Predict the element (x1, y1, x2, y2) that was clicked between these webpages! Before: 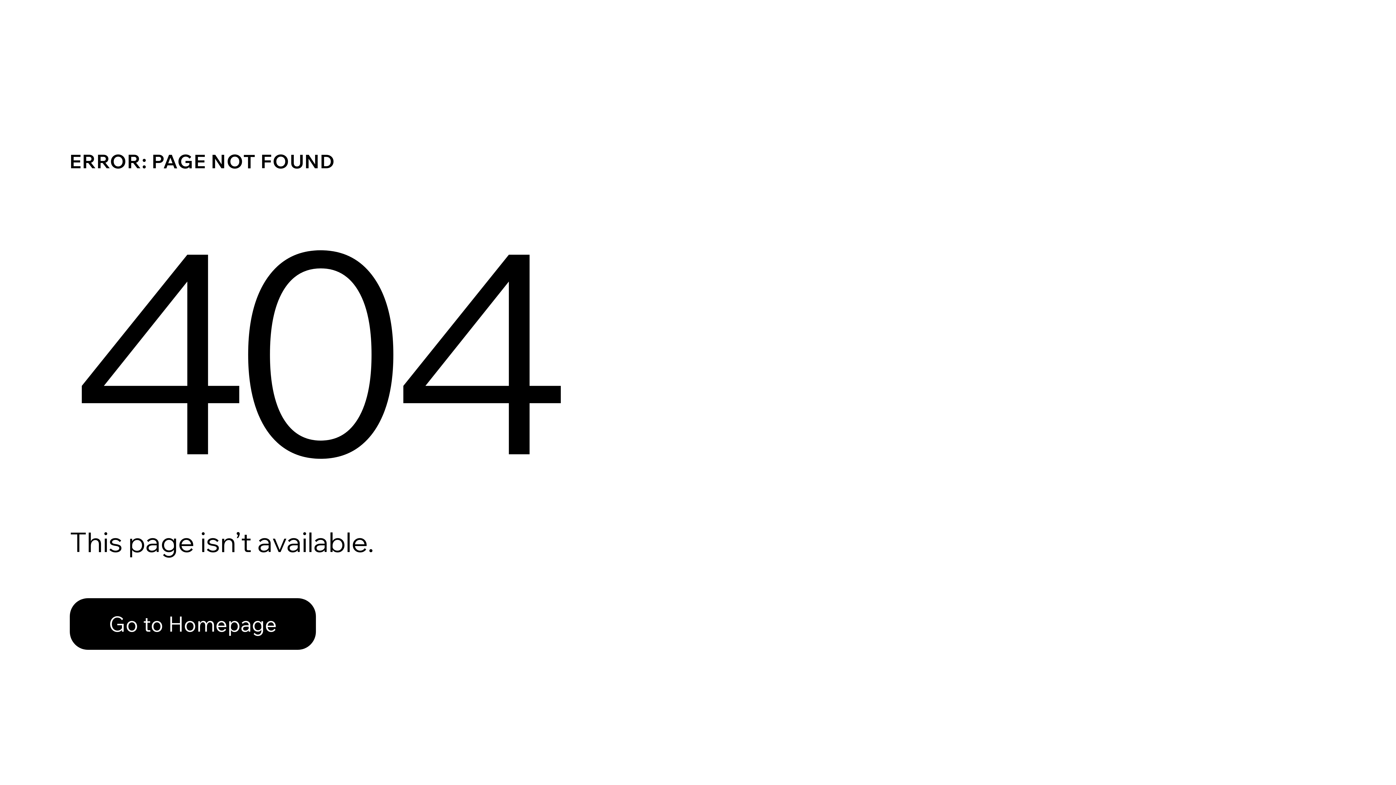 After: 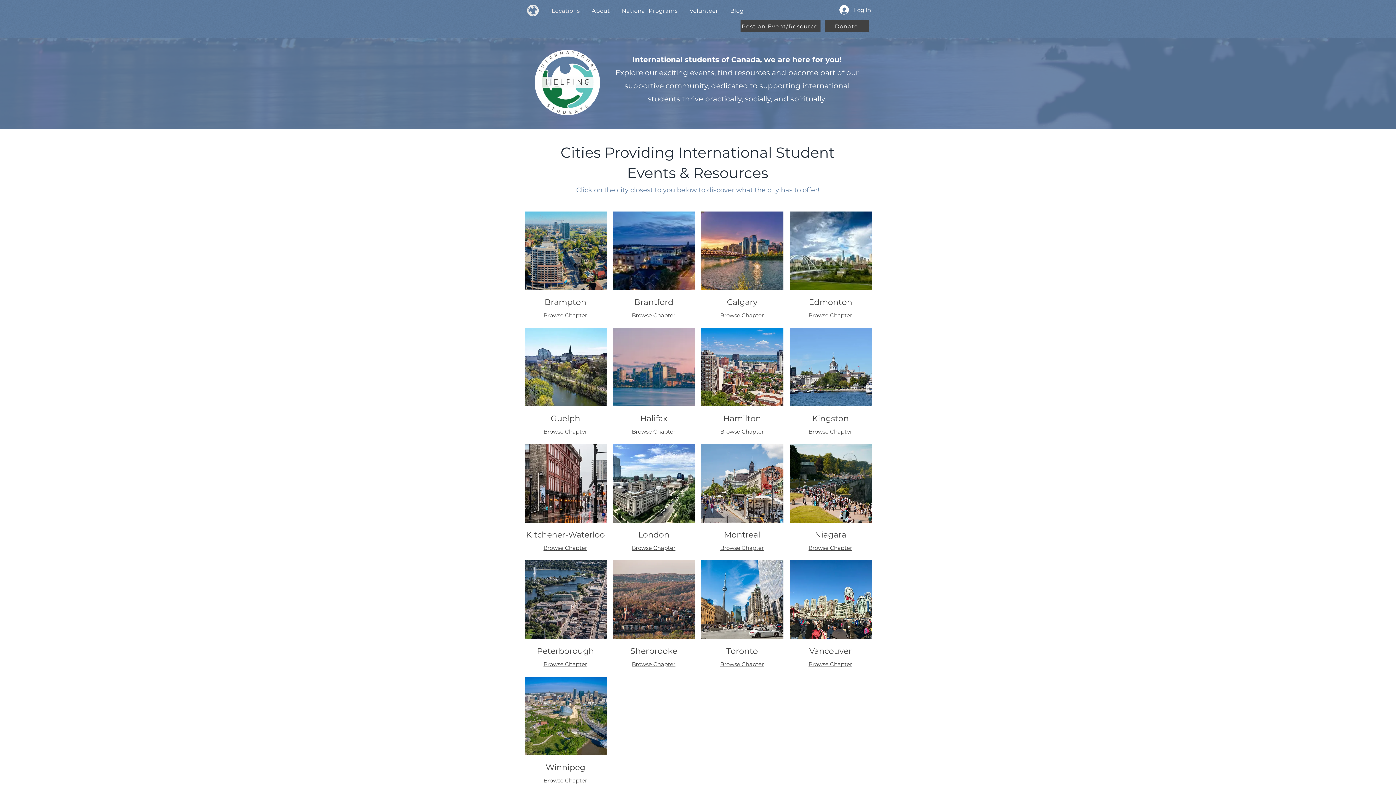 Action: bbox: (69, 582, 768, 659) label: Go to Homepage